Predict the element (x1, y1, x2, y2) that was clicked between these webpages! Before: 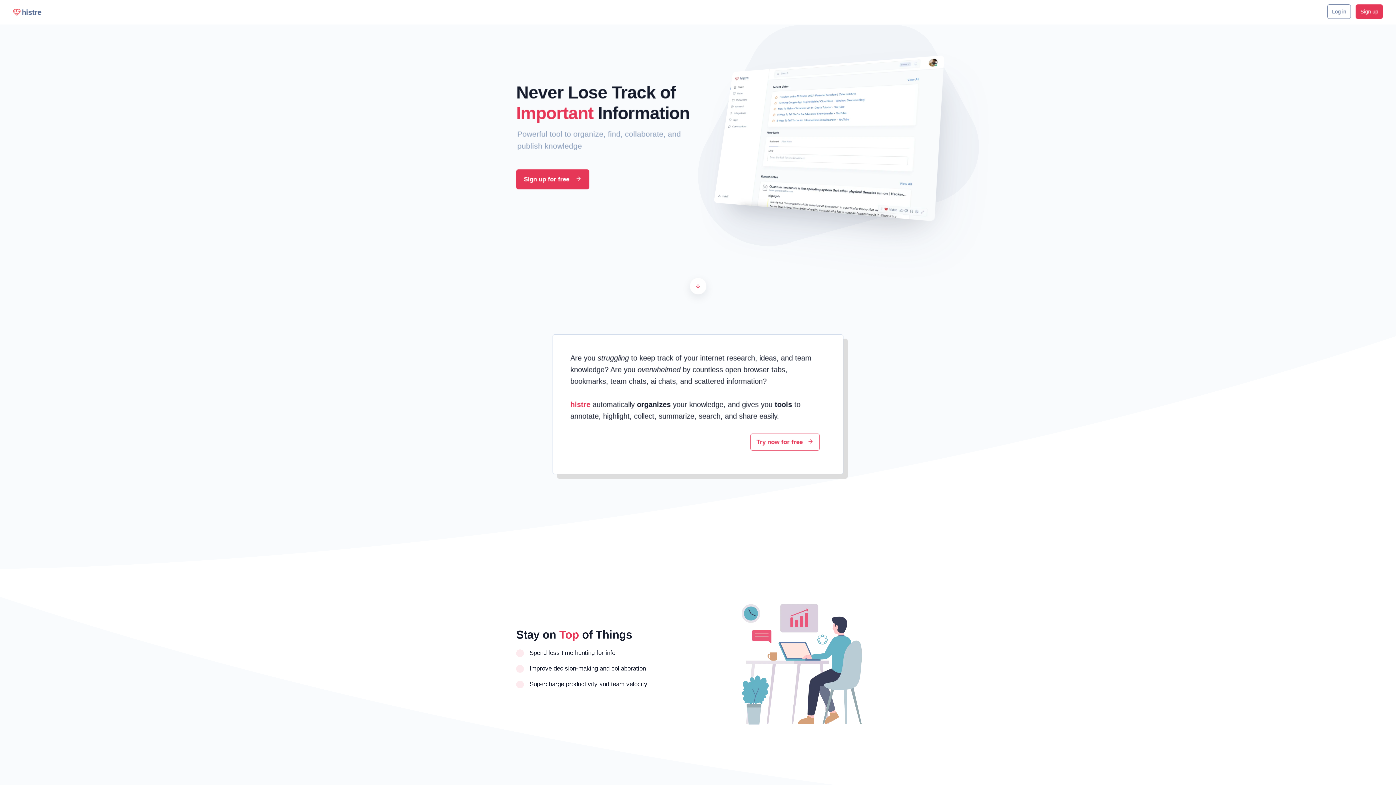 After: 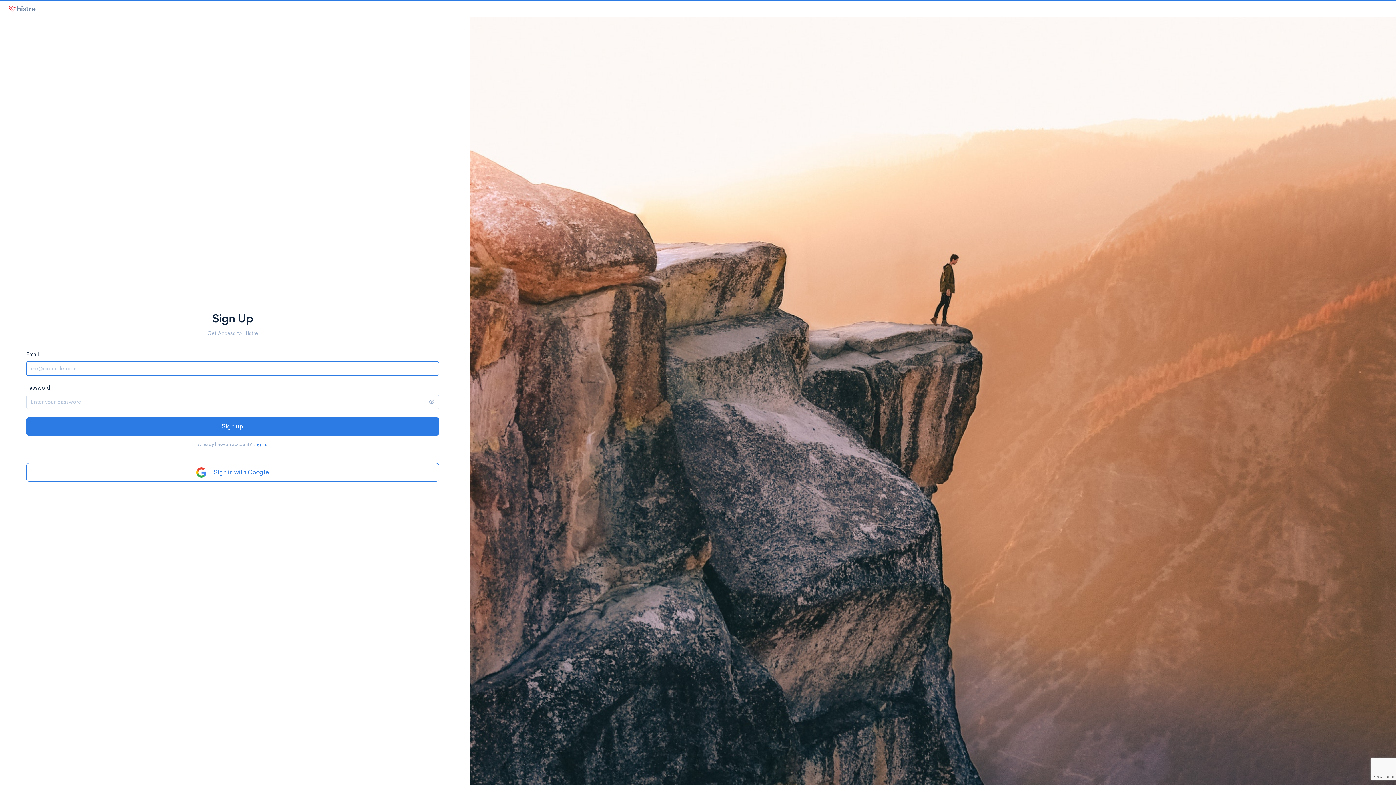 Action: bbox: (516, 169, 589, 189) label: Sign up for free 